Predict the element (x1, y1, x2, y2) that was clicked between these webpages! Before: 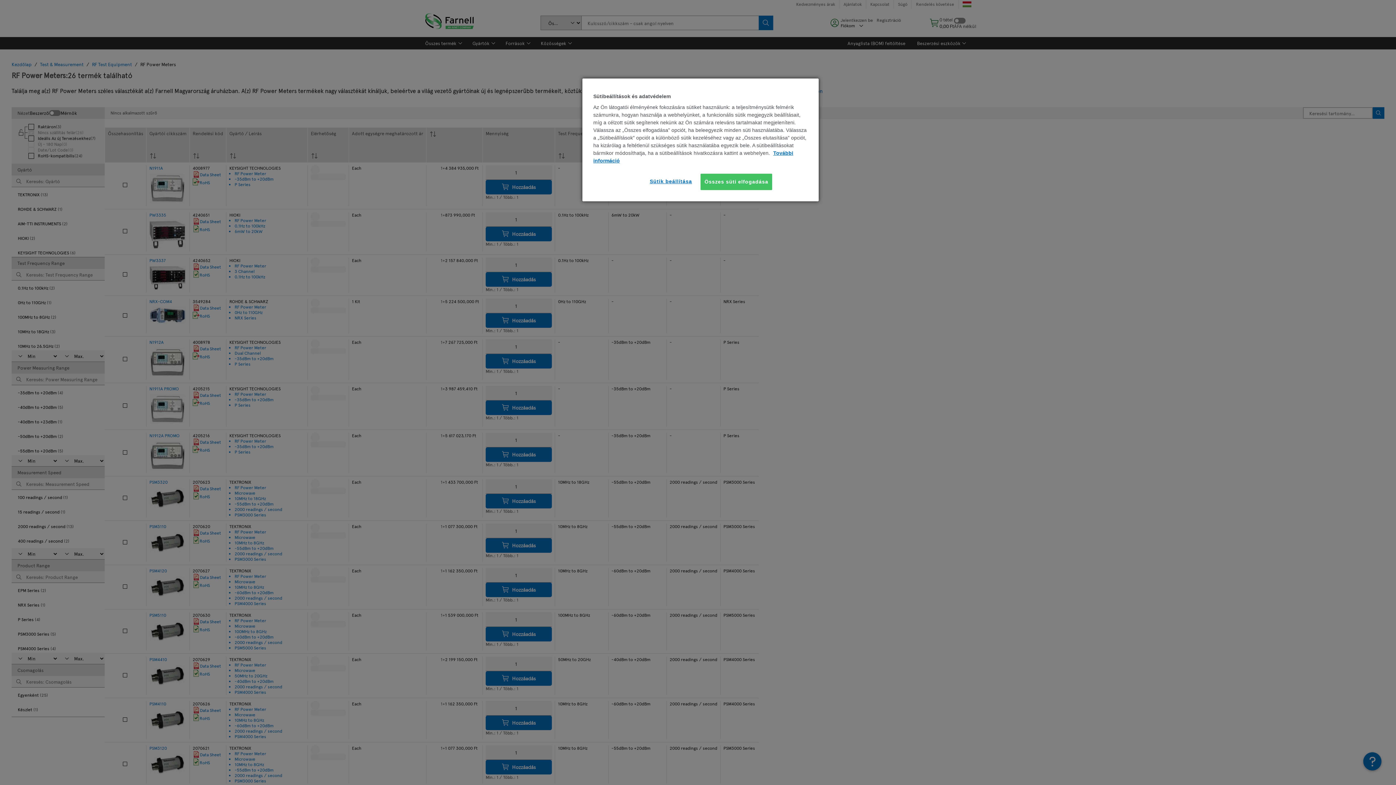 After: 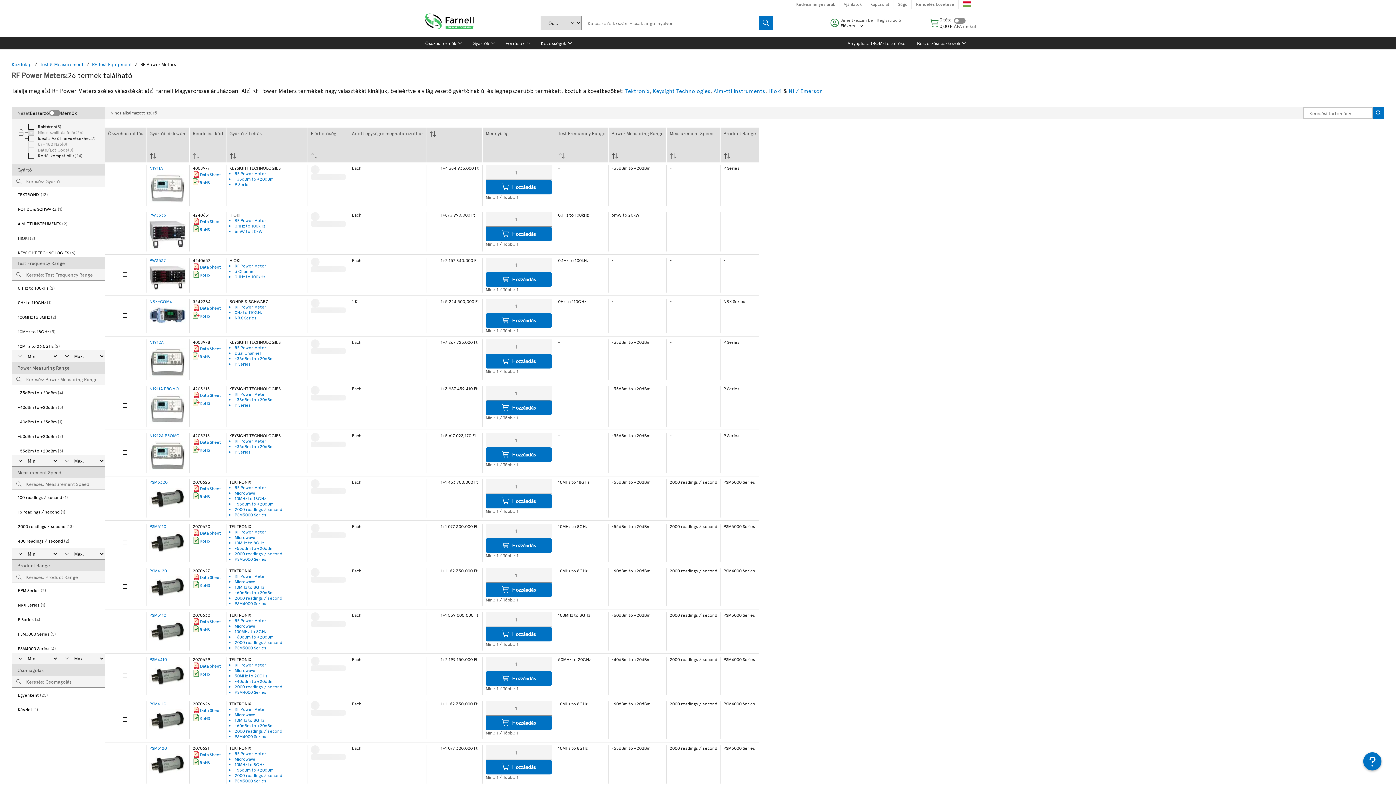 Action: label: Összes süti elfogadása bbox: (700, 173, 772, 190)